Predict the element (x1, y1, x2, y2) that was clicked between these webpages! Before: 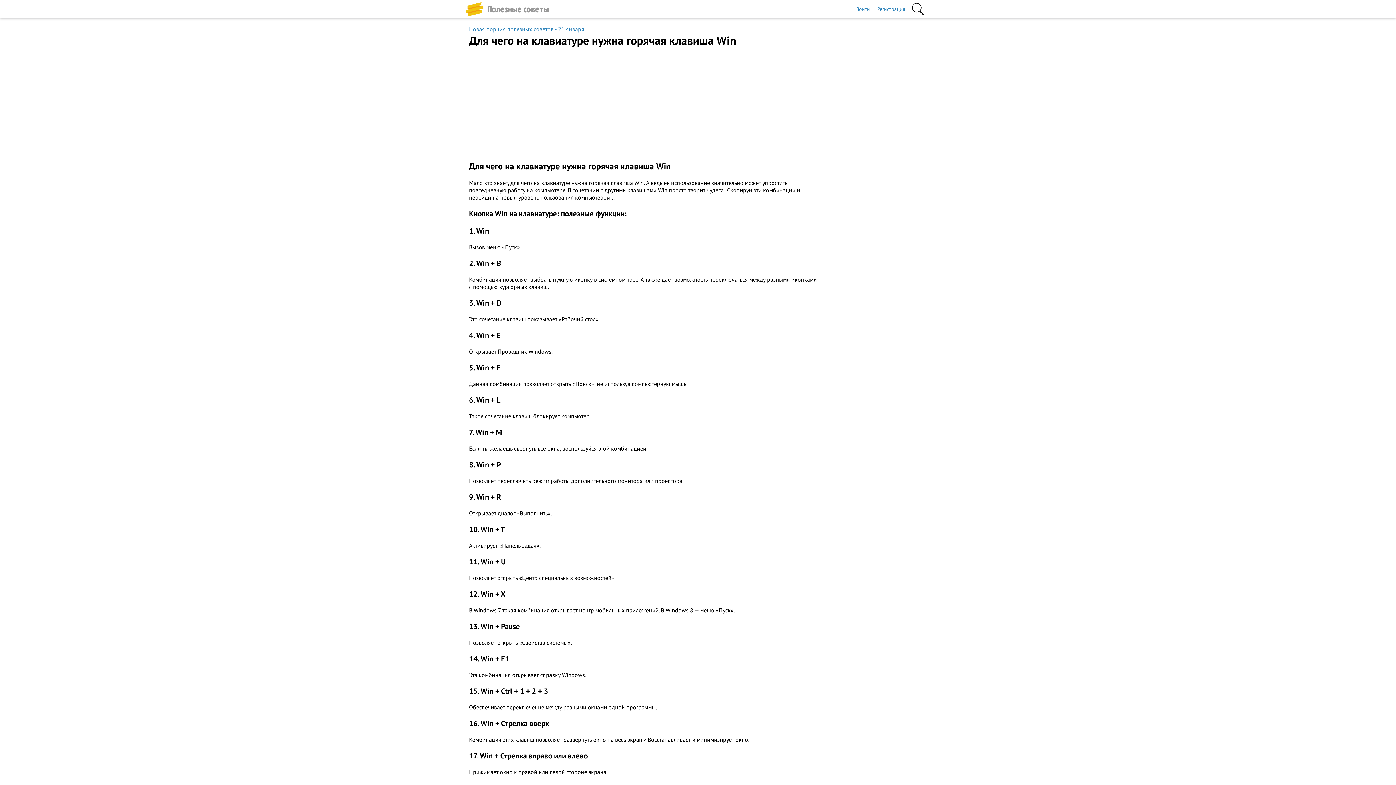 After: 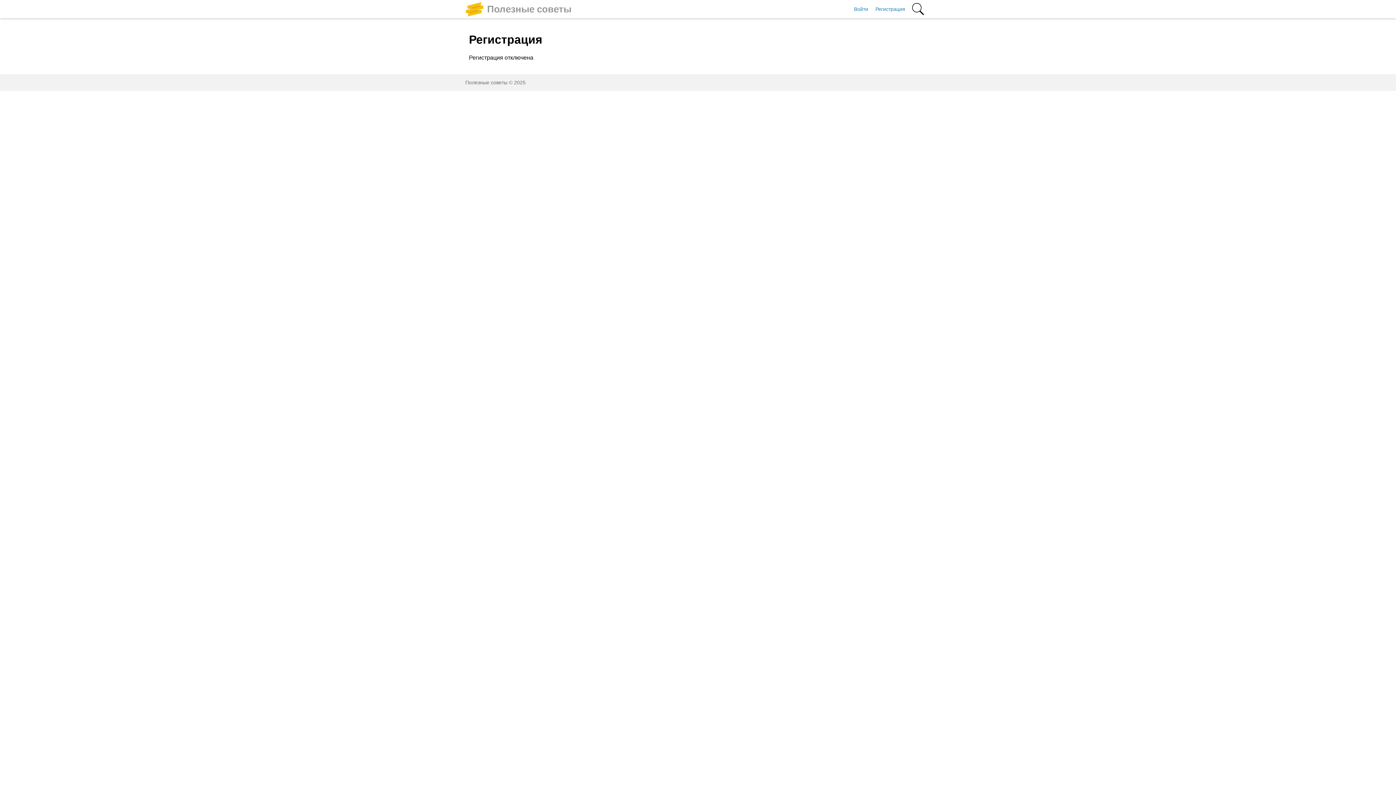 Action: bbox: (873, 0, 909, 18) label: Регистрация